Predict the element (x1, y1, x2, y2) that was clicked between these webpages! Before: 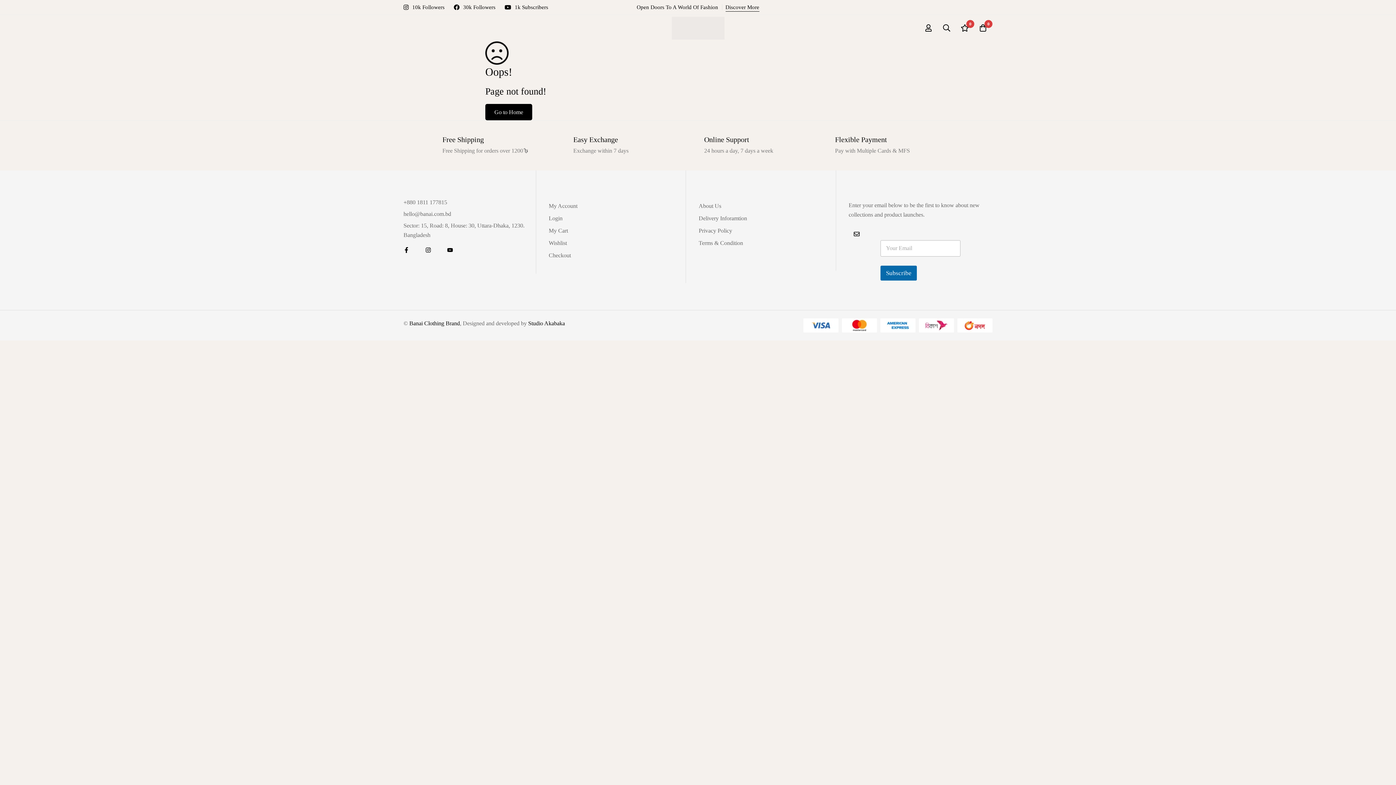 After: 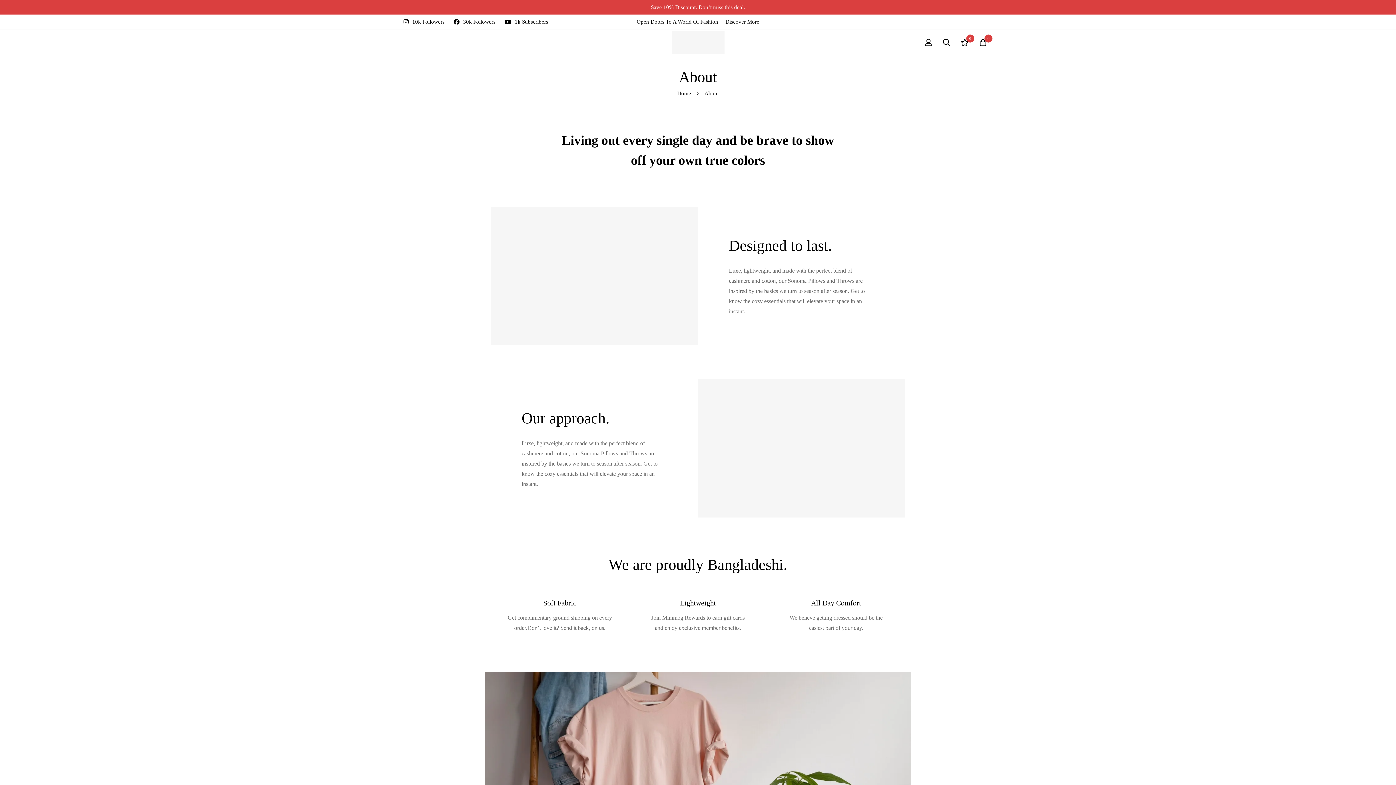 Action: bbox: (698, 200, 721, 211) label: About Us